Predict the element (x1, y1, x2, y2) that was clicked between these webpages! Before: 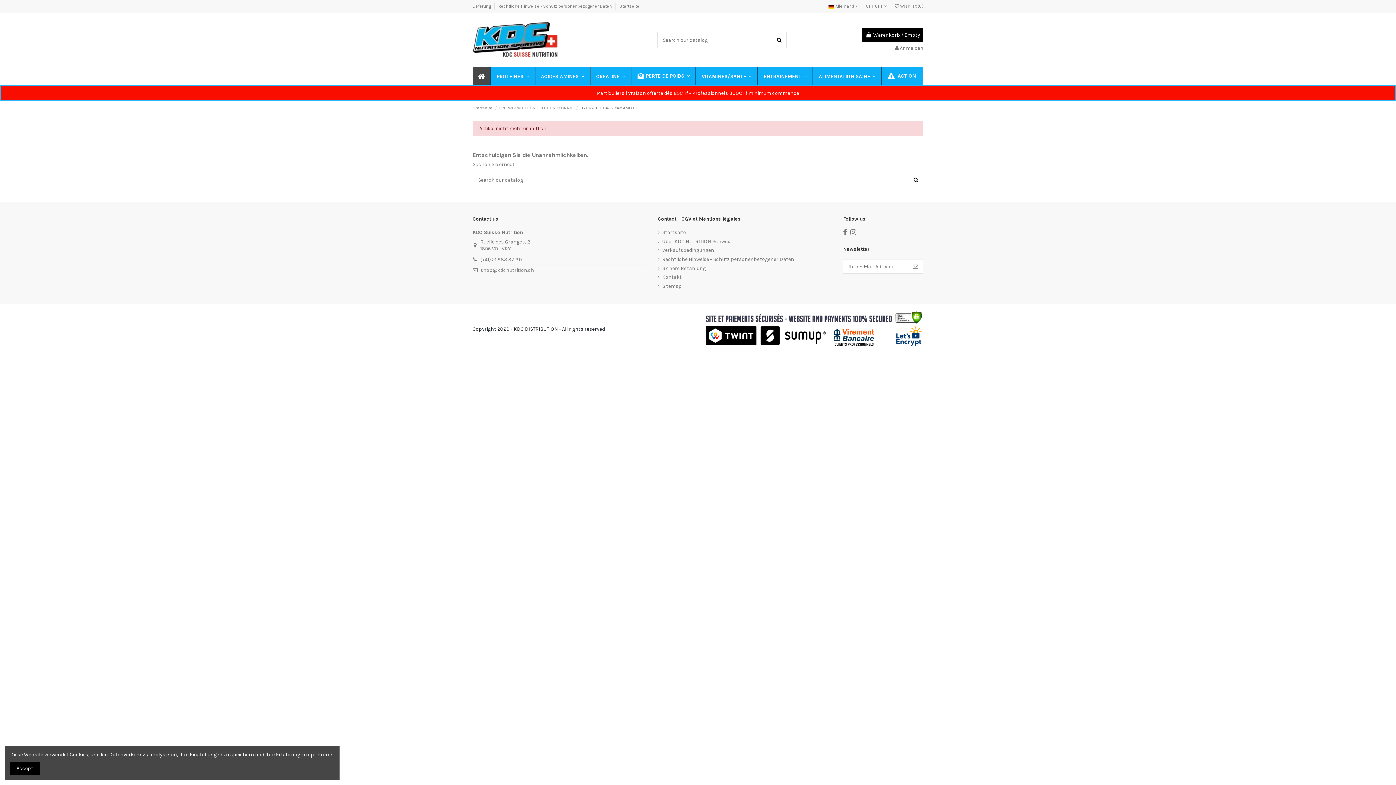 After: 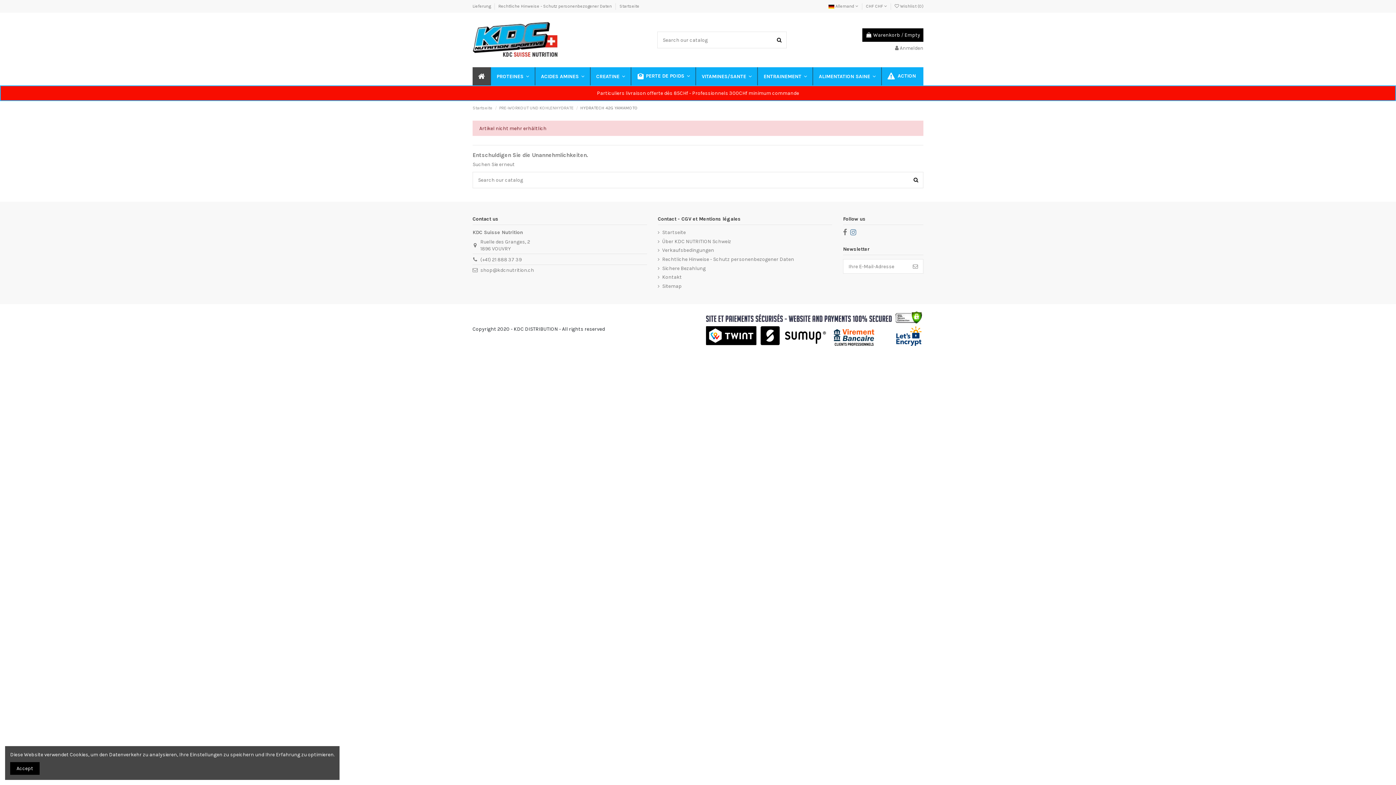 Action: bbox: (850, 228, 856, 236)